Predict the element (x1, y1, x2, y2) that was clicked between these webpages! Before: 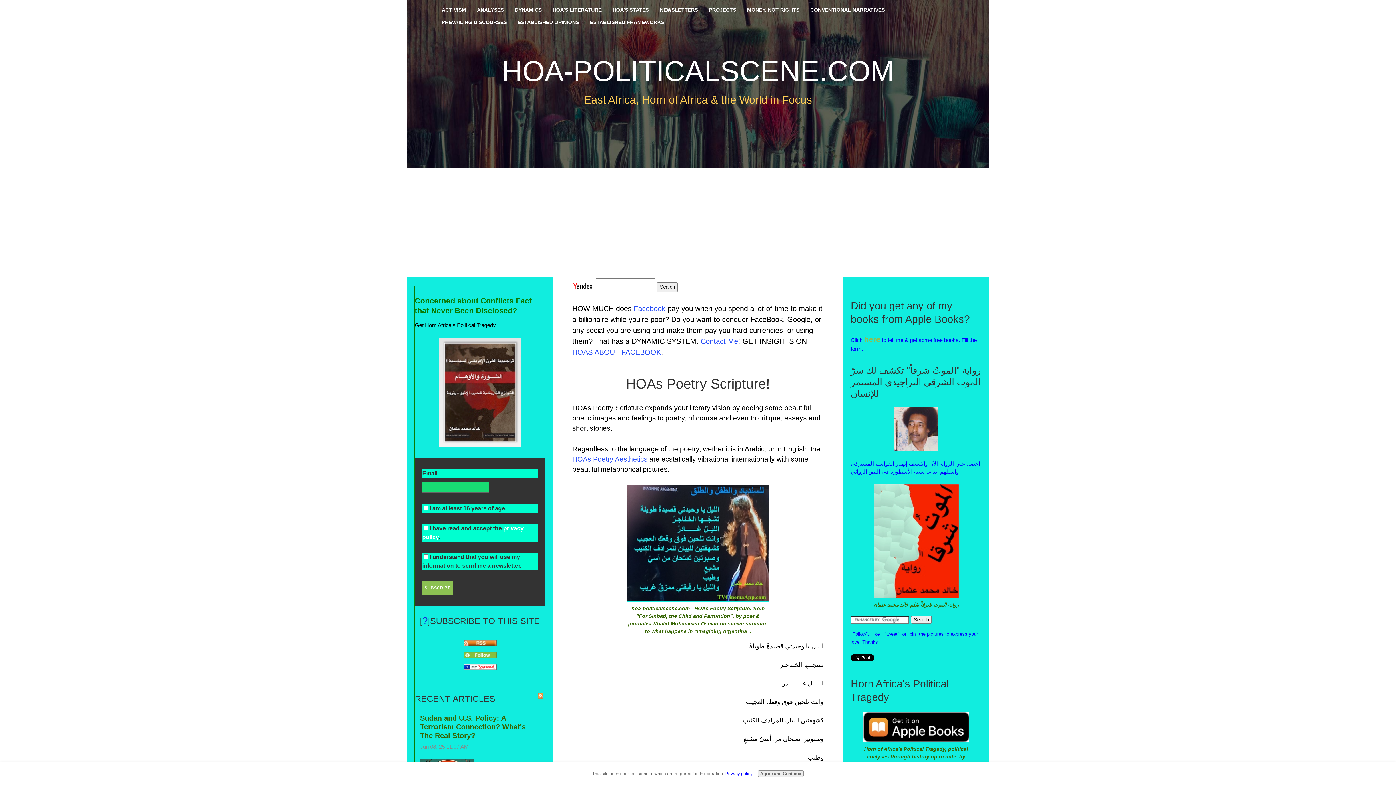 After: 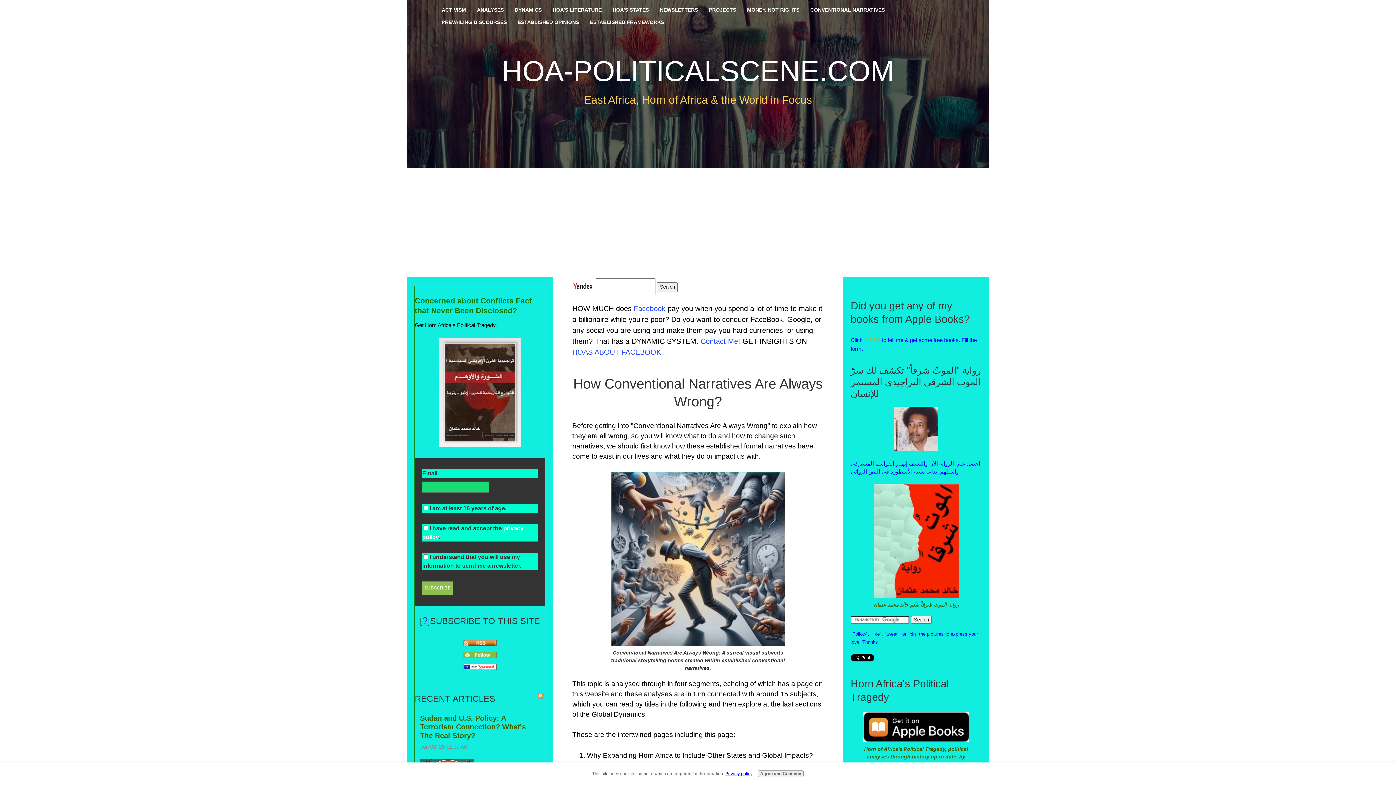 Action: label: CONVENTIONAL NARRATIVES bbox: (805, 3, 890, 16)